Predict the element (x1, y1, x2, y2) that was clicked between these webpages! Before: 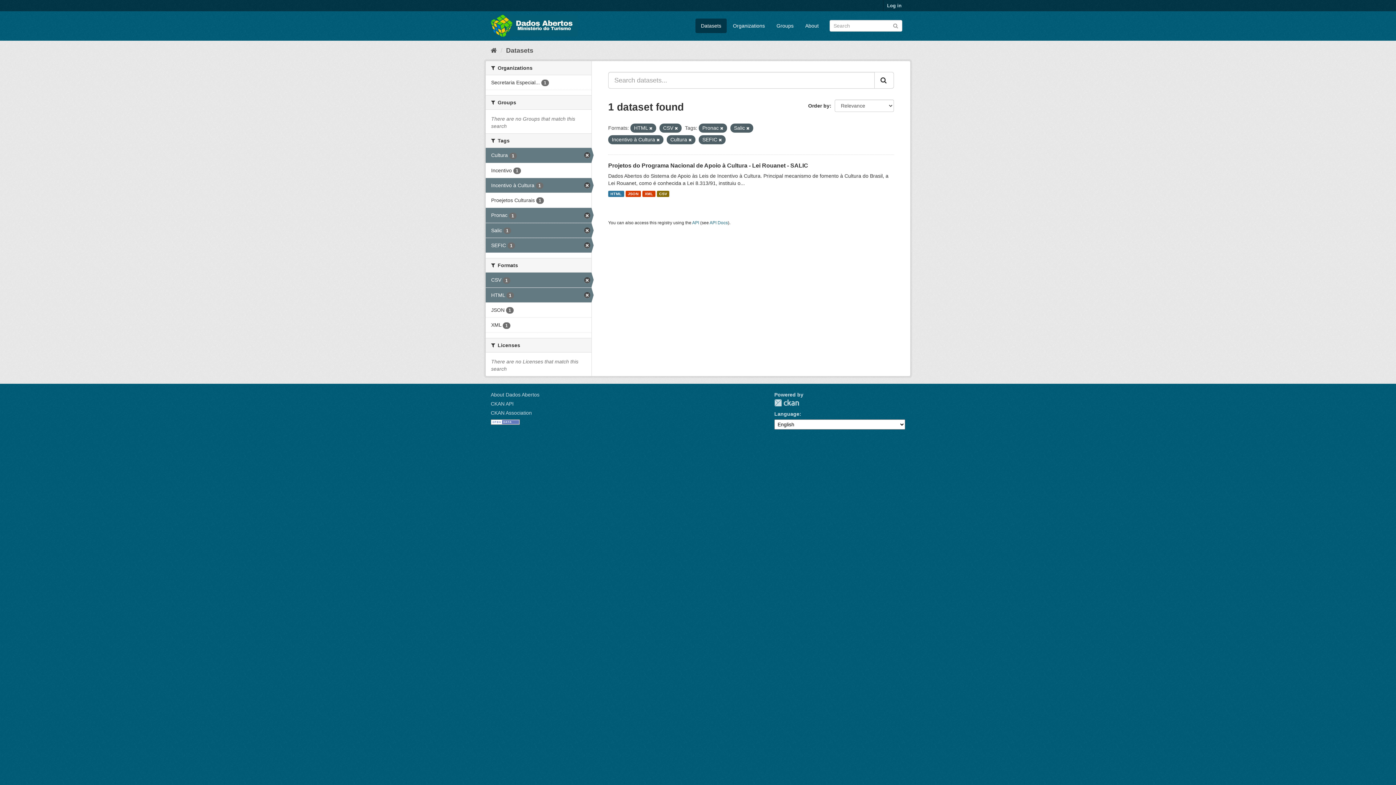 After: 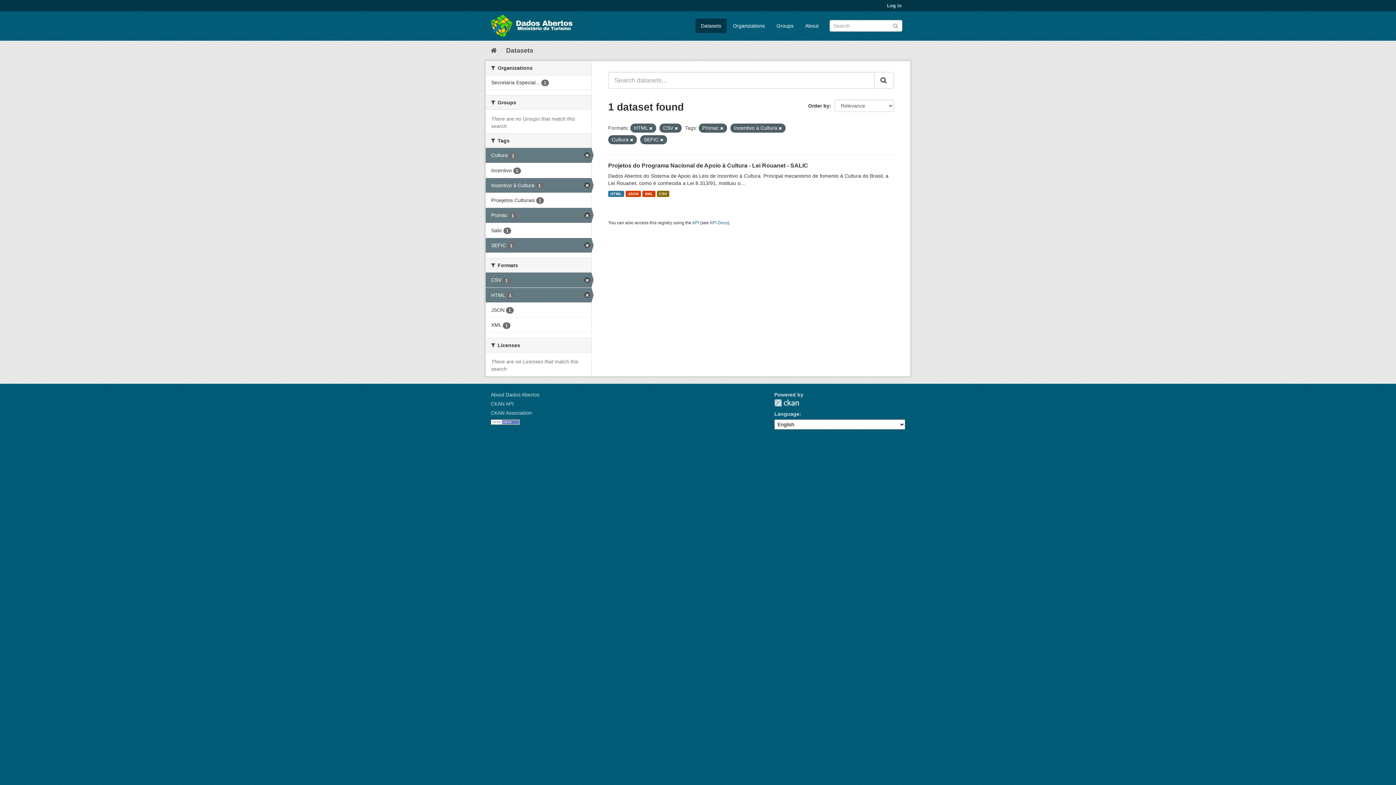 Action: bbox: (746, 126, 749, 130)